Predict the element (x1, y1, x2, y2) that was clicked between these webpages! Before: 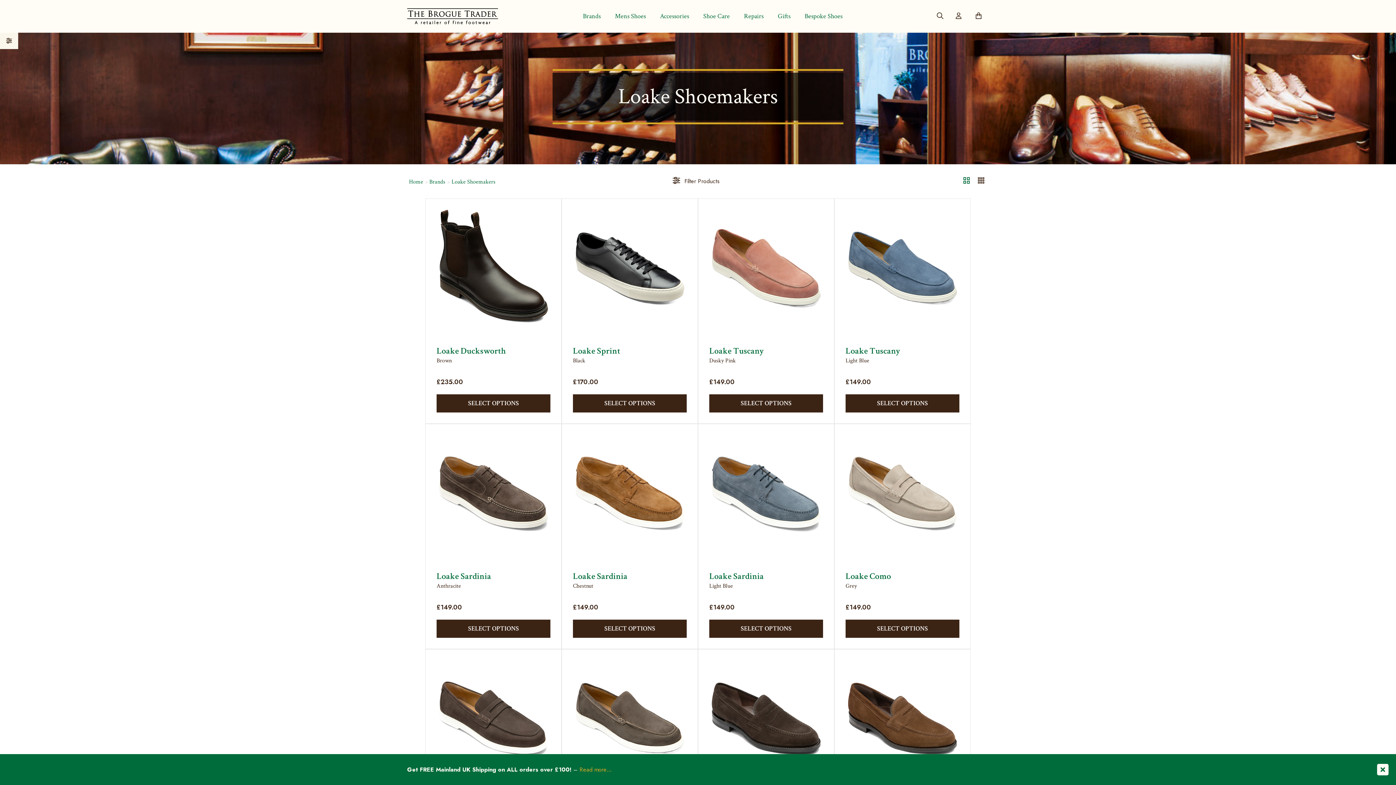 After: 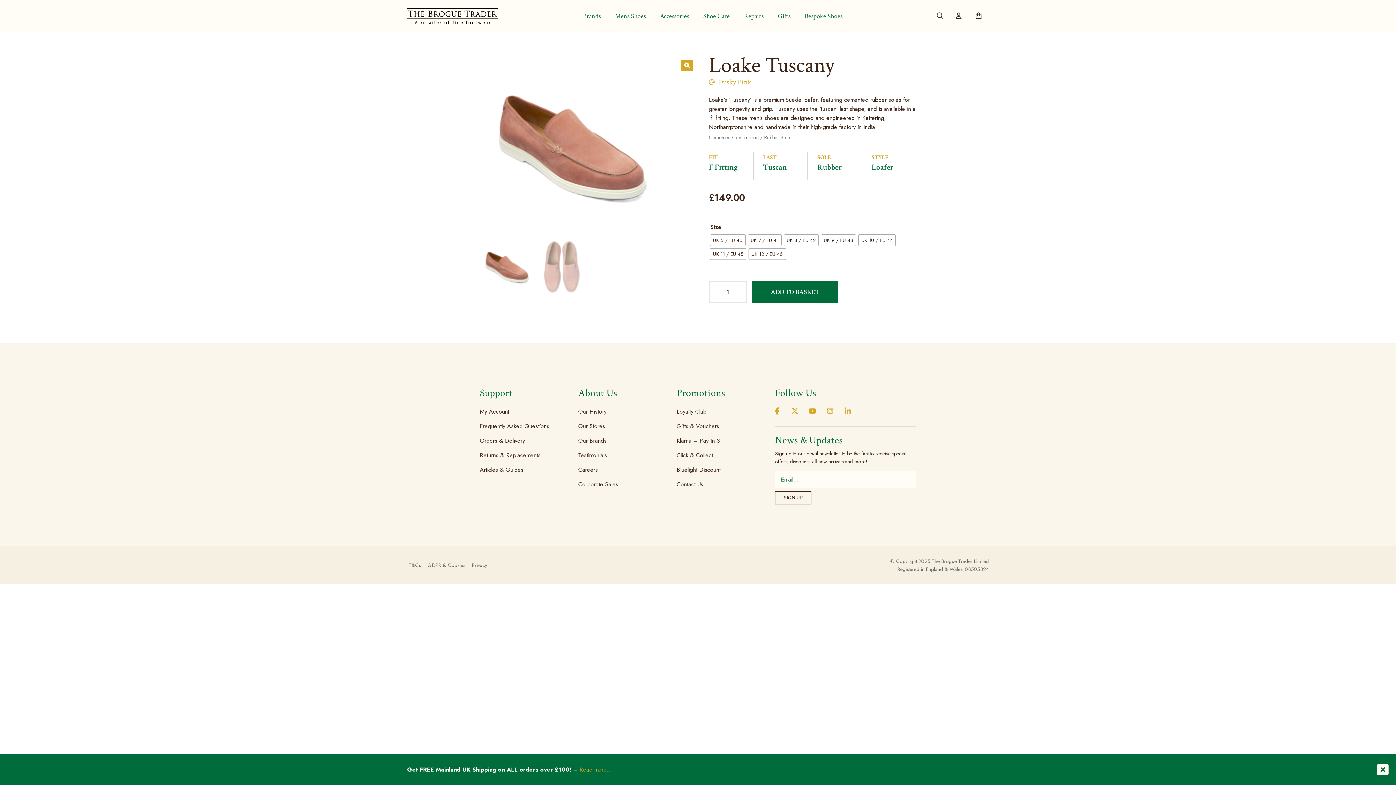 Action: label: Loake Tuscany

Dusky Pink
£149.00  bbox: (709, 346, 823, 386)